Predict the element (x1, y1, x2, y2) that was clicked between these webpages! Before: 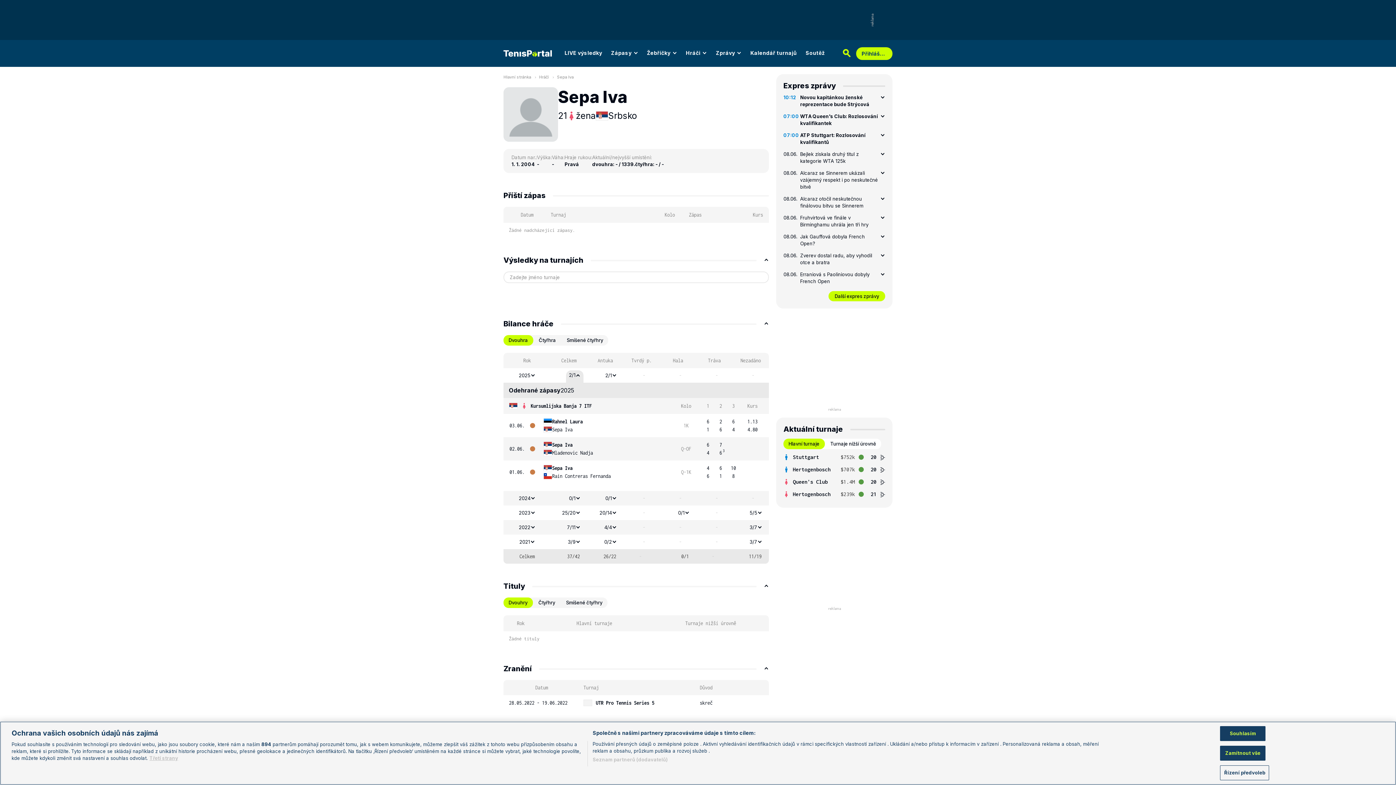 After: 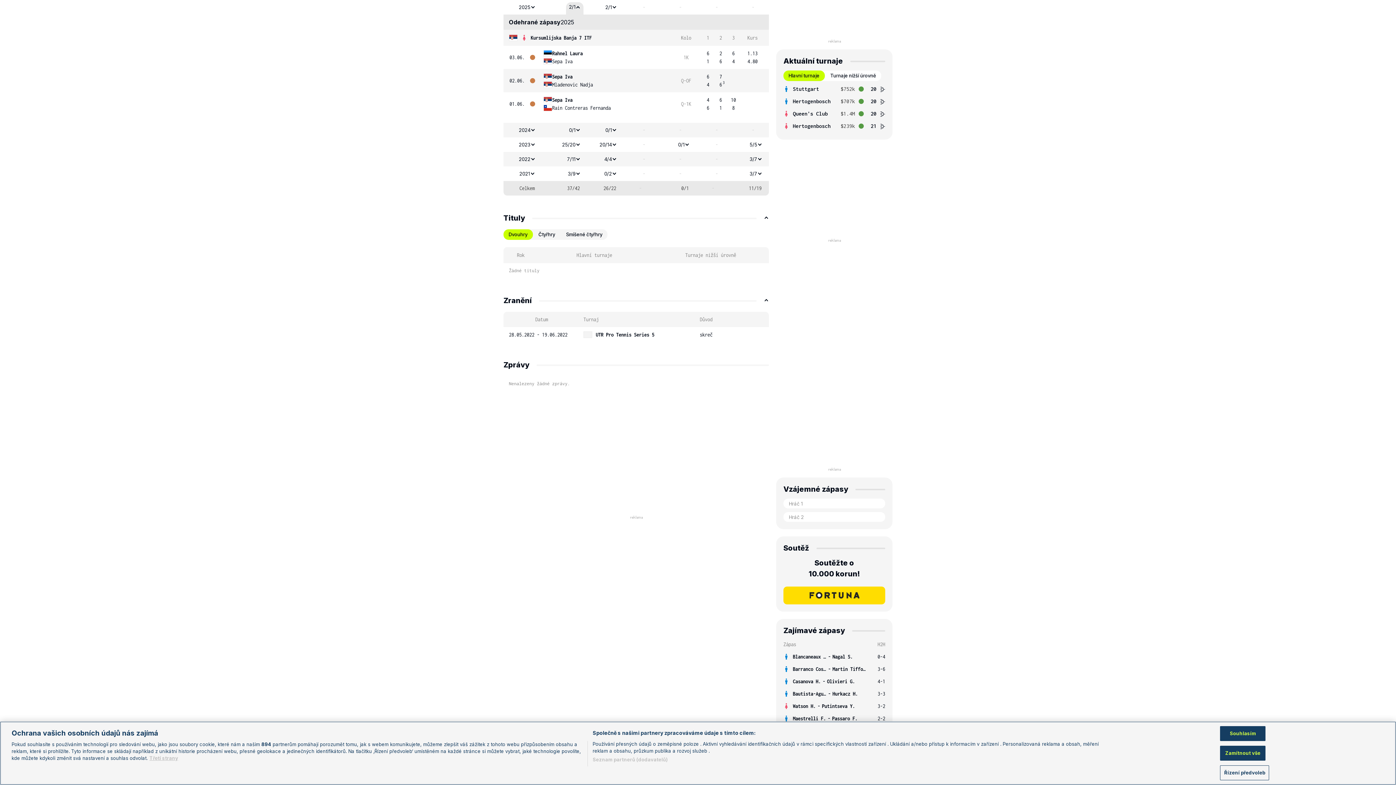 Action: label: 2025 bbox: (516, 370, 538, 380)